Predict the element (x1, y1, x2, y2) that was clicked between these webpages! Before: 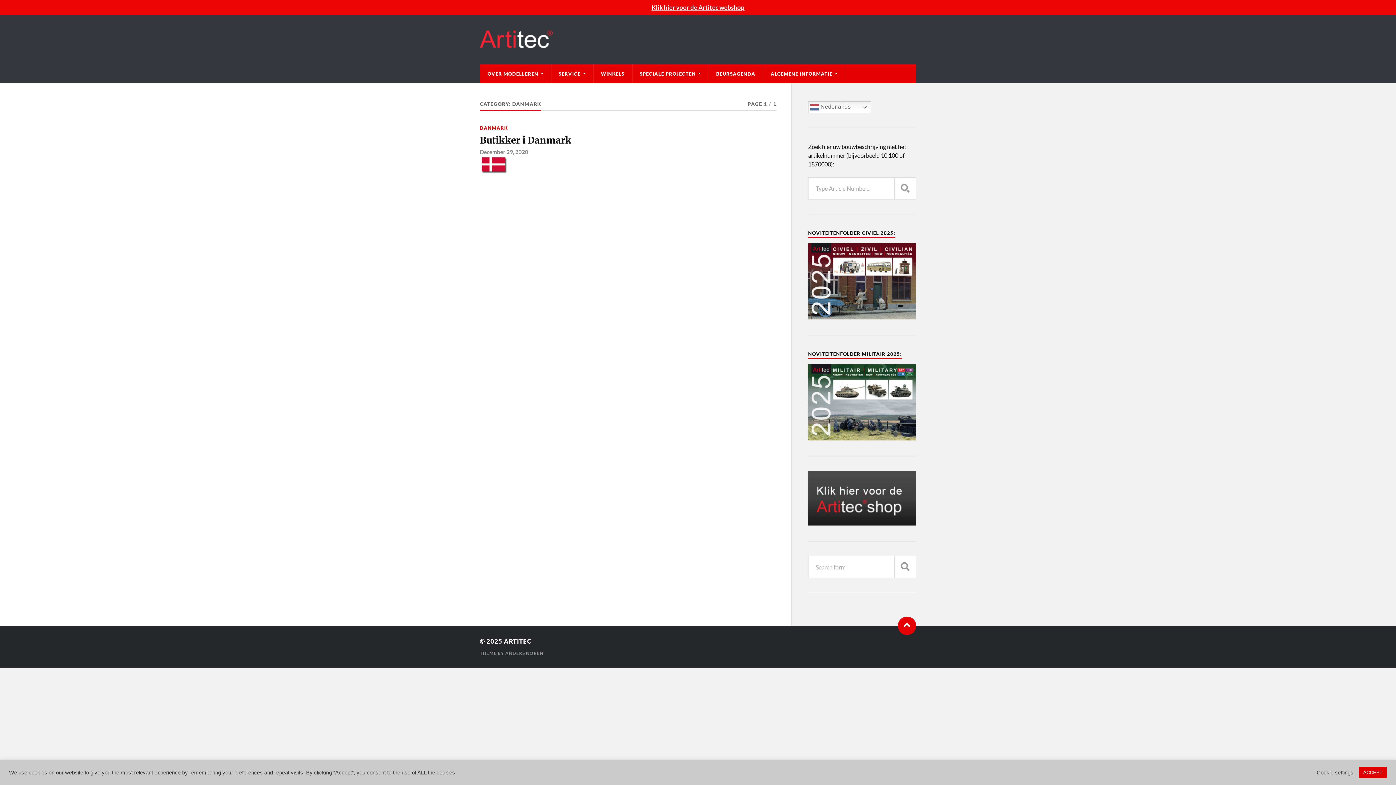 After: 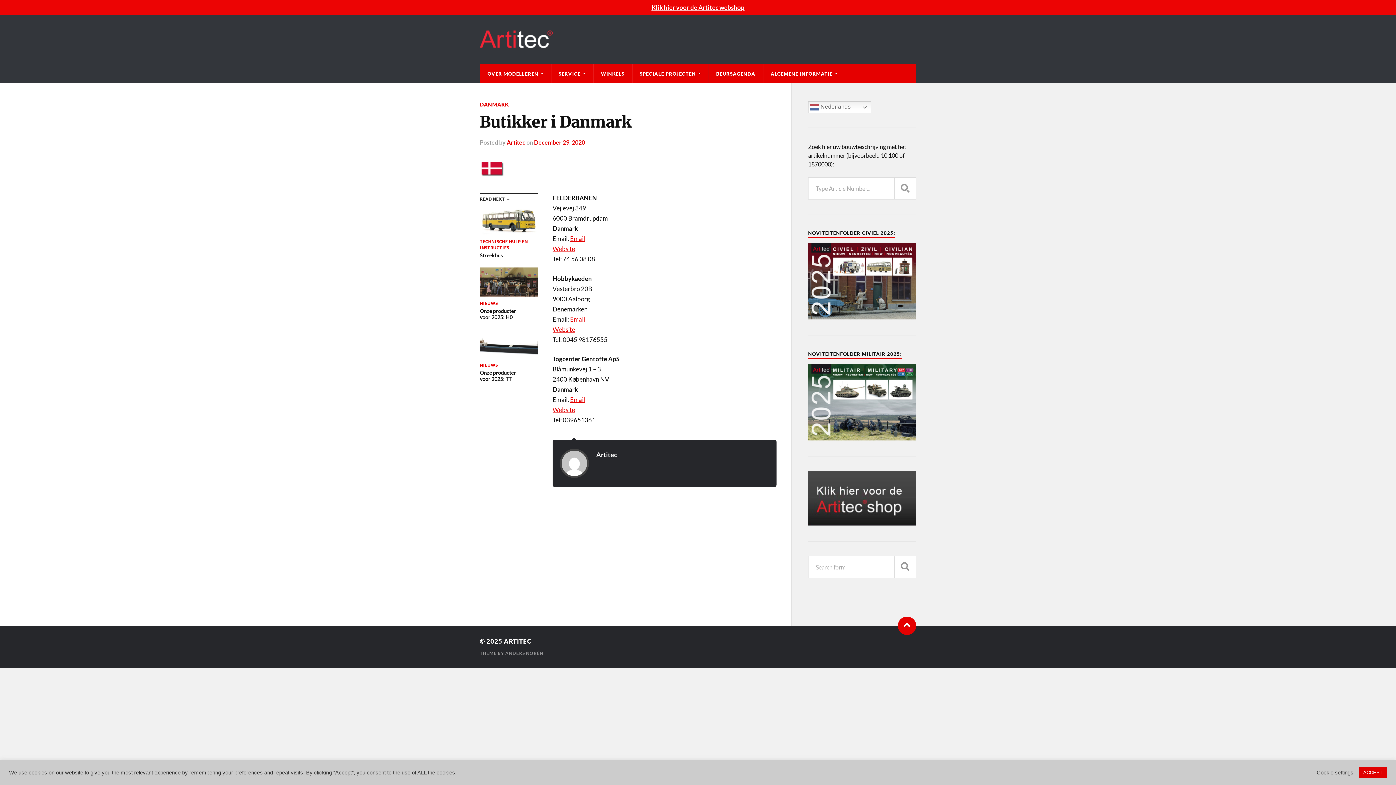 Action: label: December 29, 2020 bbox: (480, 148, 528, 155)